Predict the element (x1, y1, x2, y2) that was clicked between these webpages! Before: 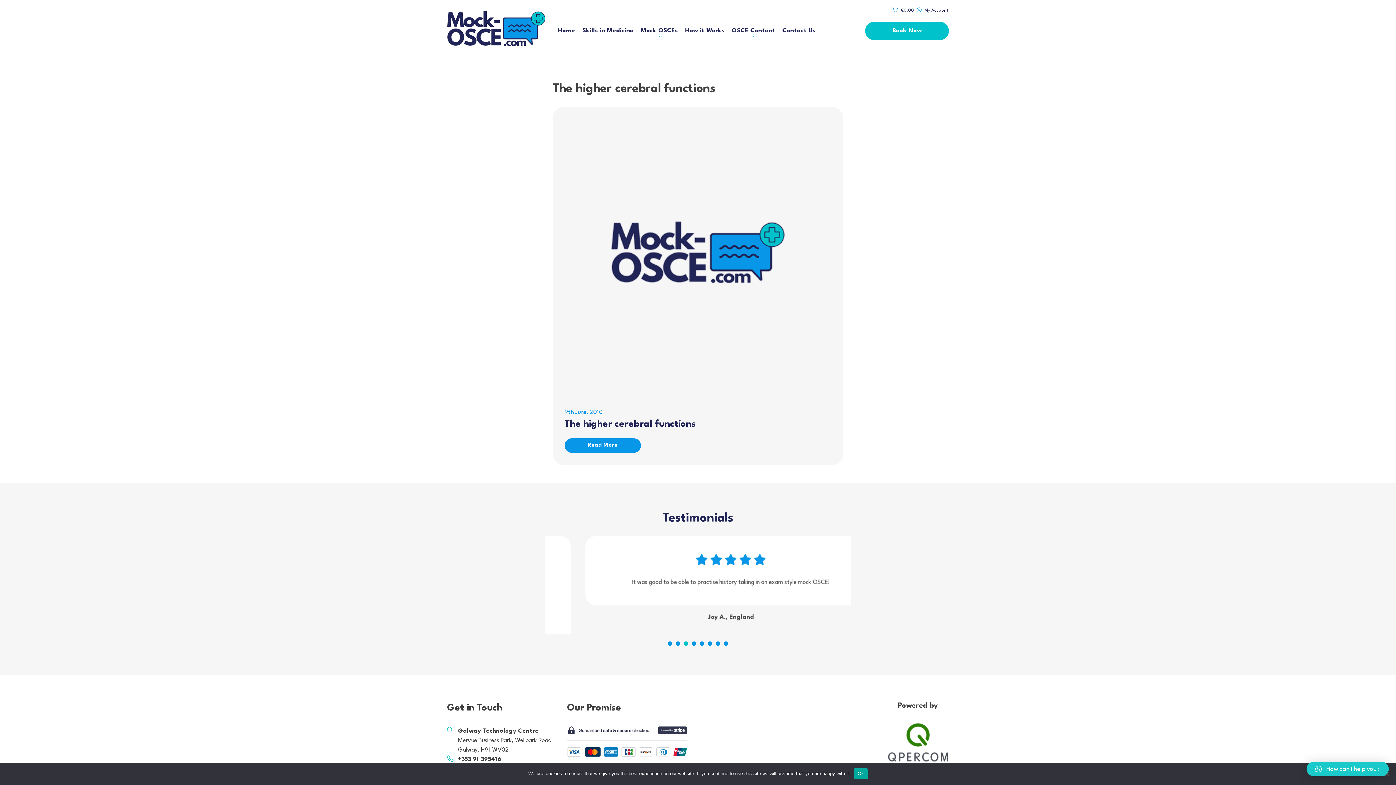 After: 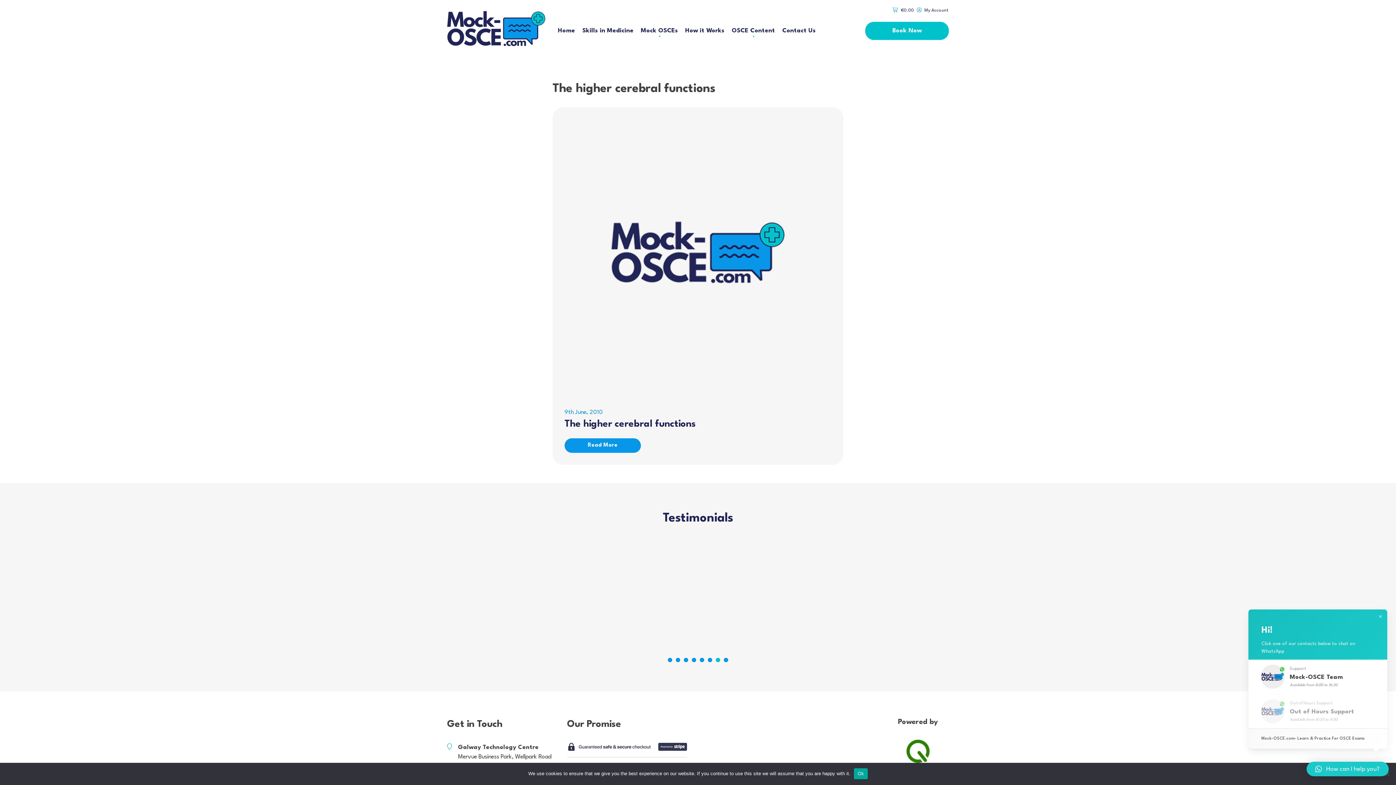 Action: bbox: (1306, 762, 1389, 776) label: How can I help you?